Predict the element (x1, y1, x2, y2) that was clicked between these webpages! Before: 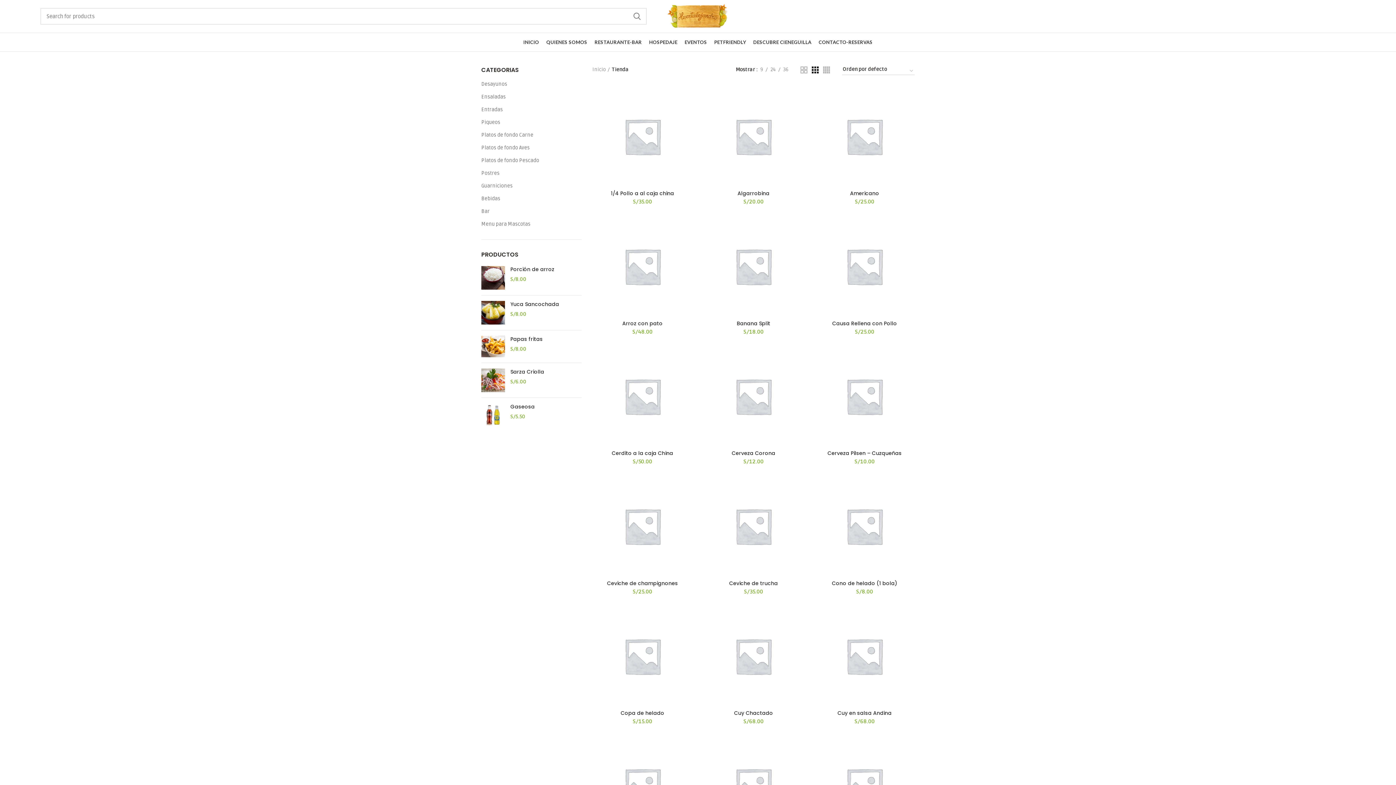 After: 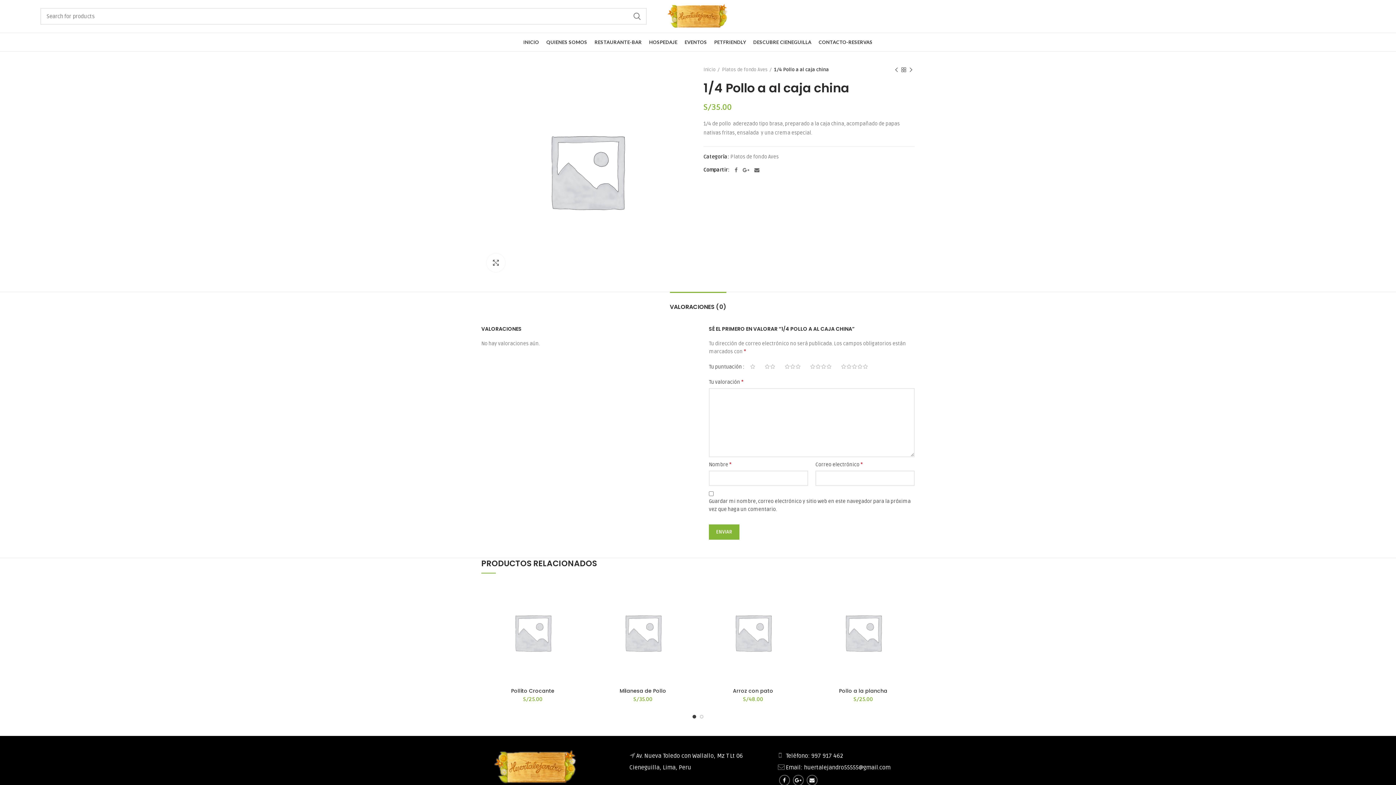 Action: bbox: (596, 190, 689, 196) label: 1/4 Pollo a al caja china